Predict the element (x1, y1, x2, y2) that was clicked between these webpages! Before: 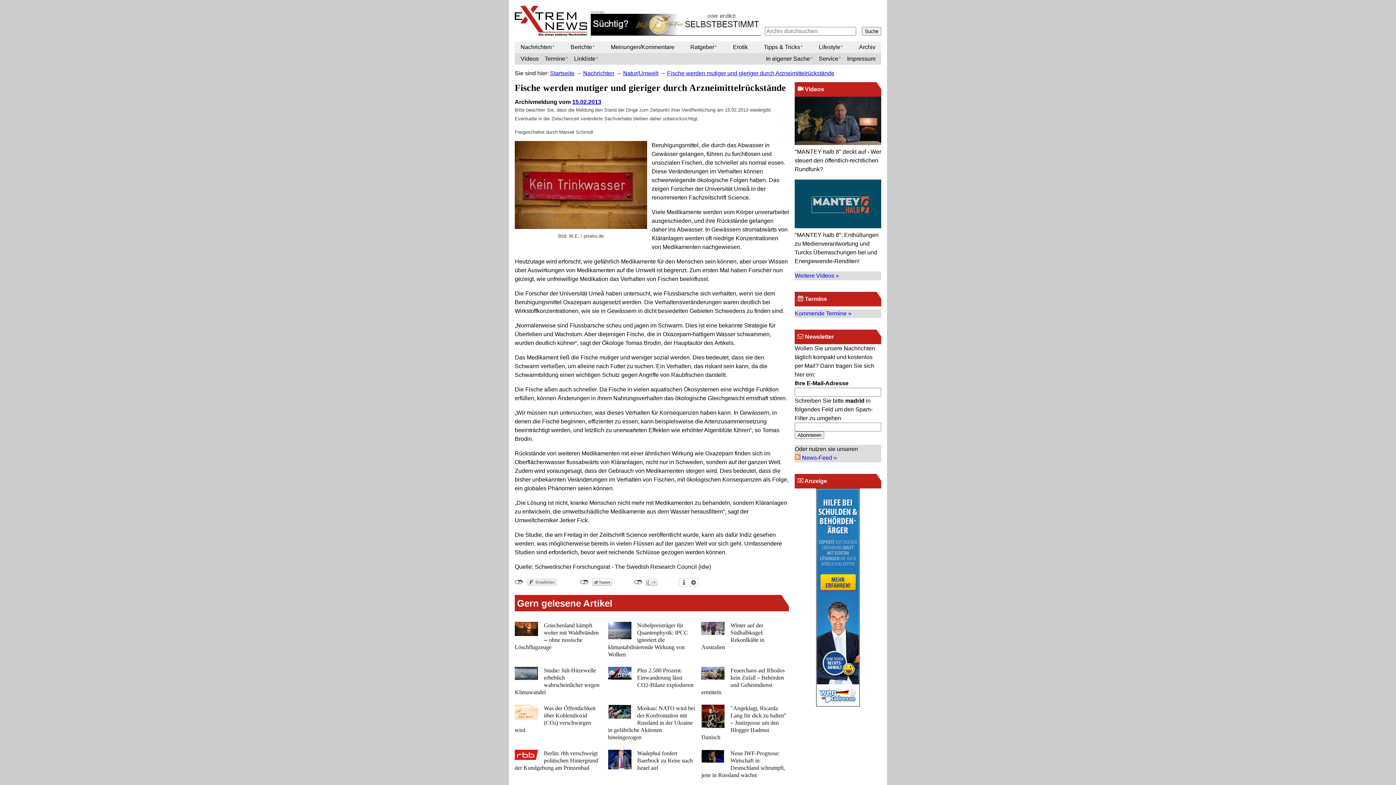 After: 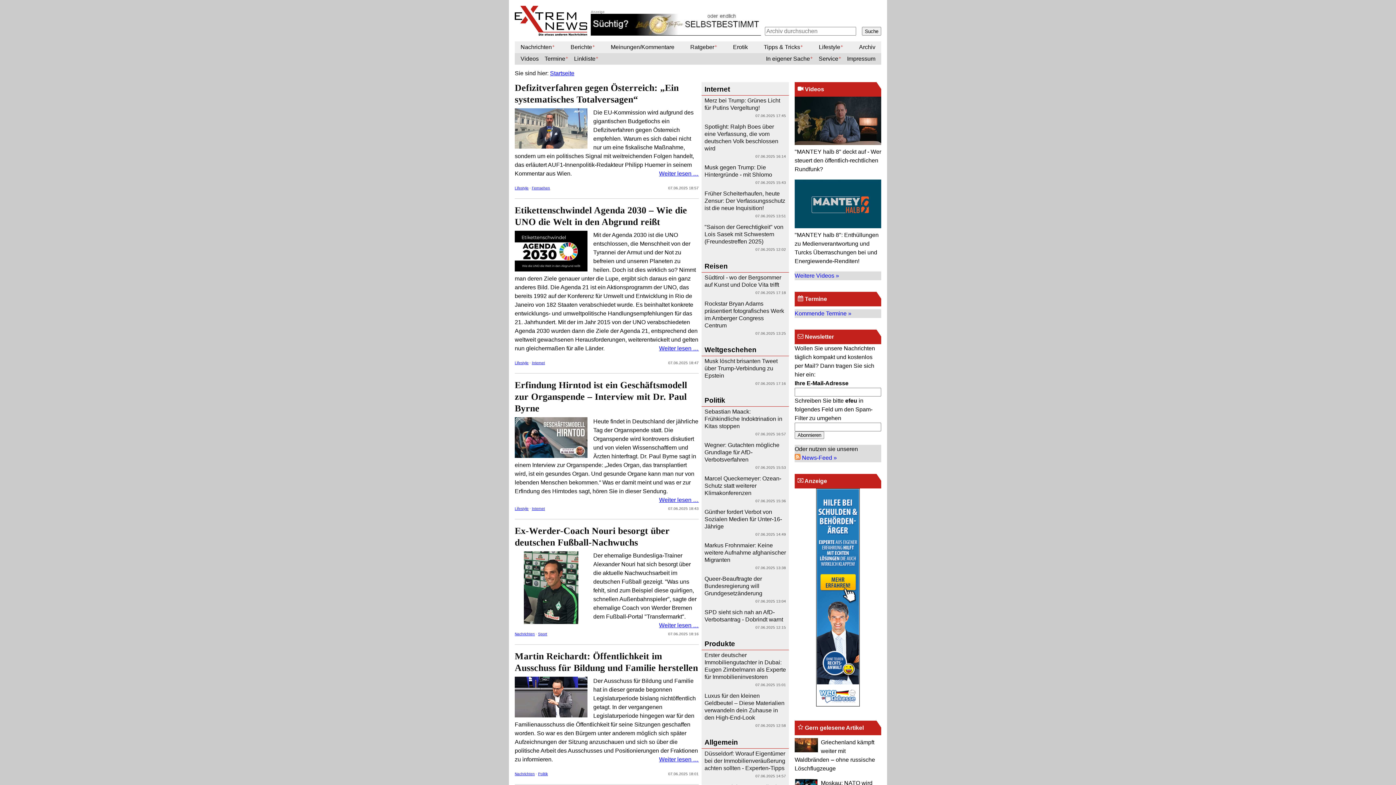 Action: bbox: (514, 5, 587, 35)